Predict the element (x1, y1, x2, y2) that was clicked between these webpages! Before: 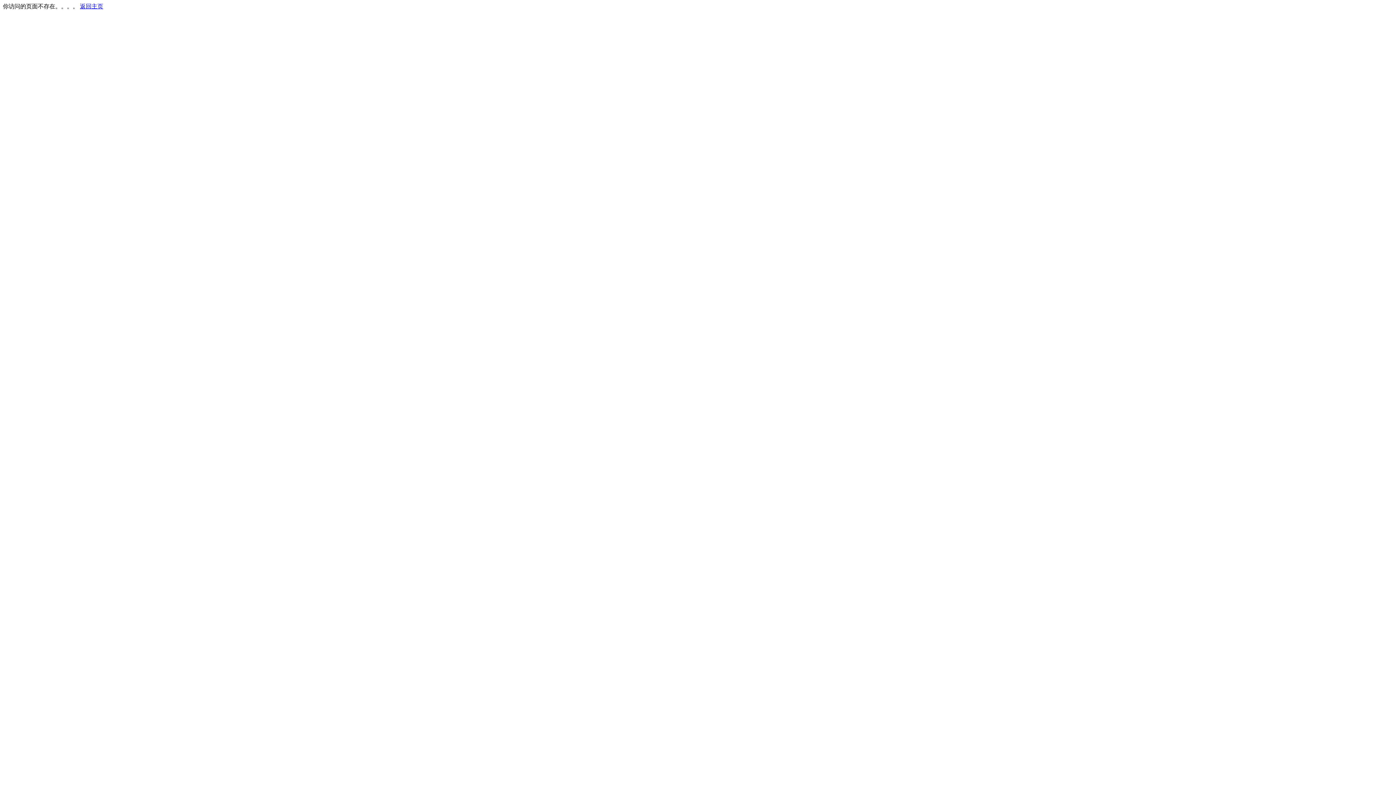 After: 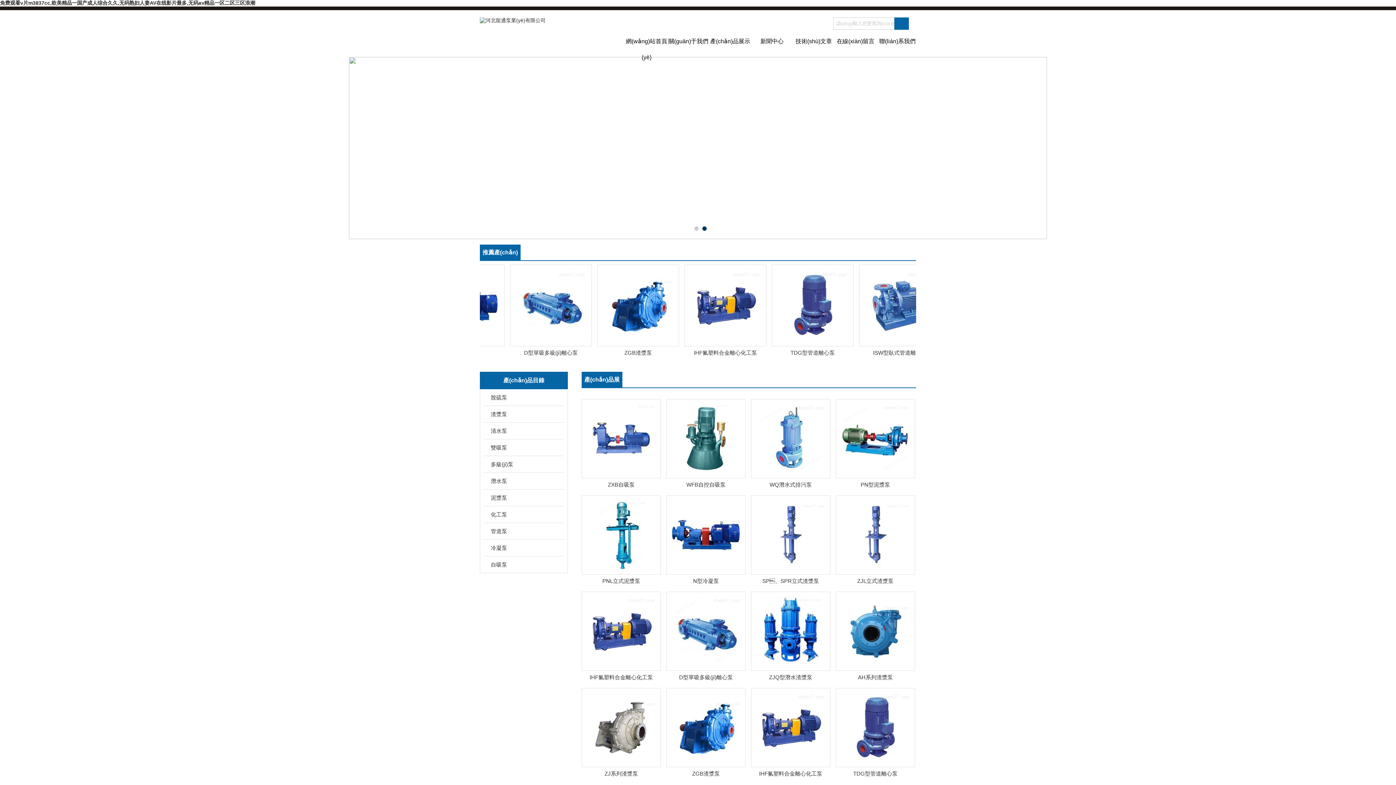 Action: label: 返回主页 bbox: (80, 3, 103, 9)